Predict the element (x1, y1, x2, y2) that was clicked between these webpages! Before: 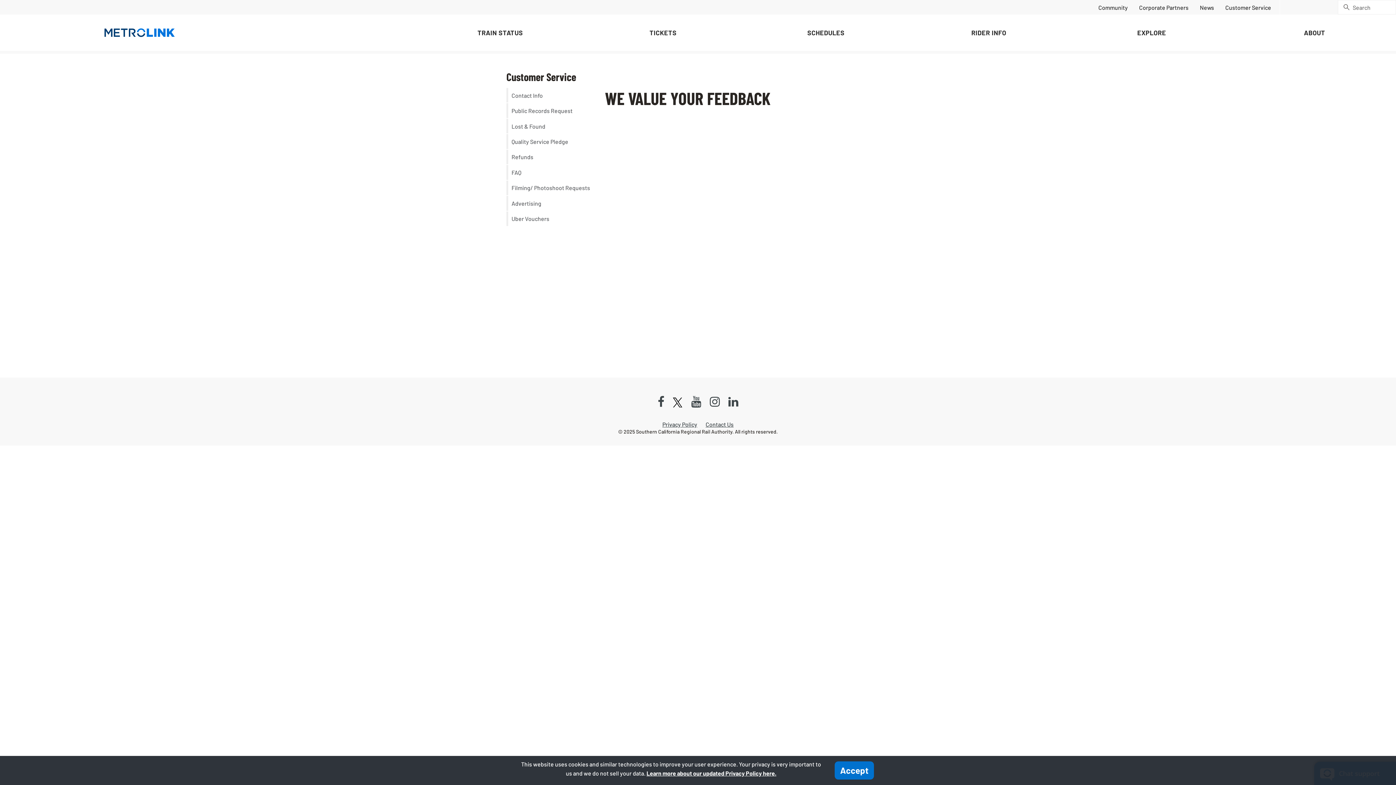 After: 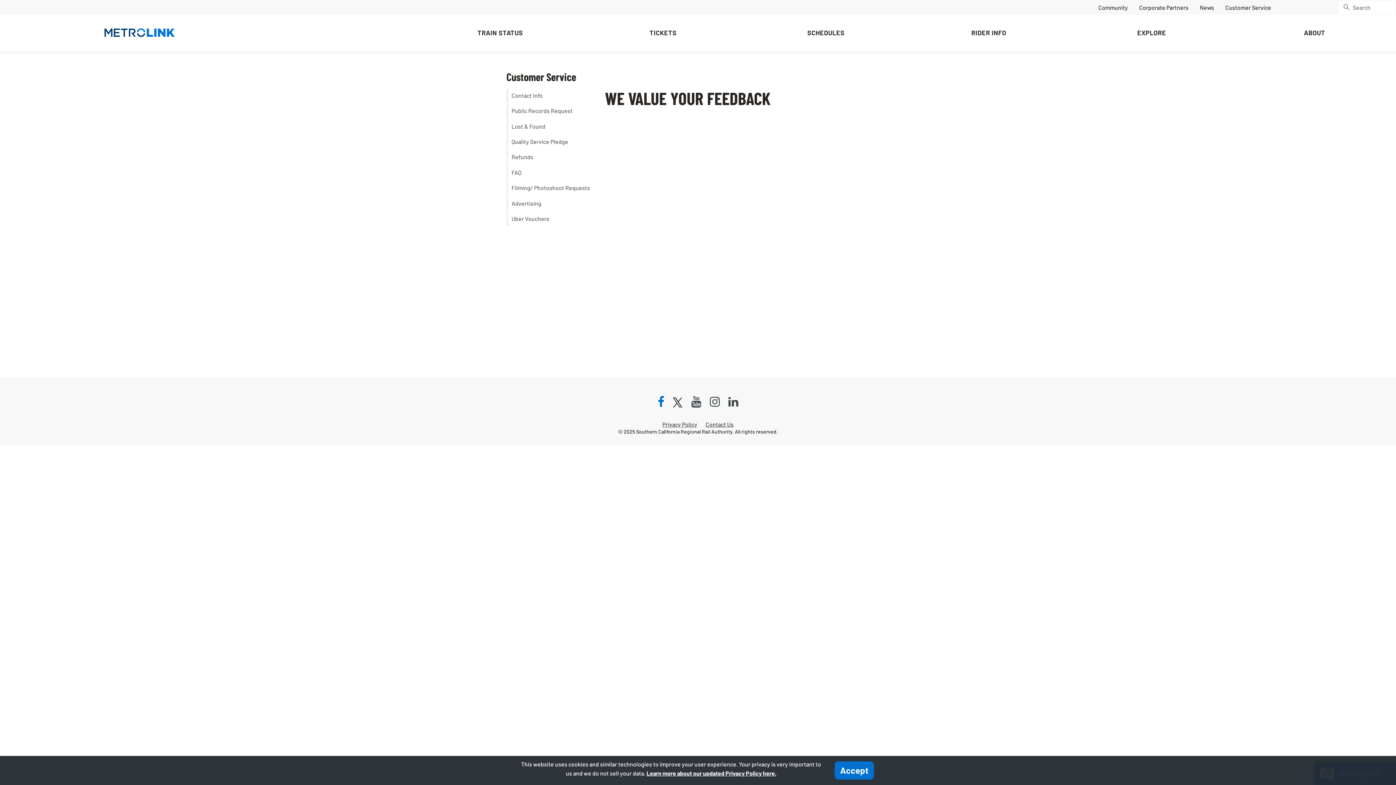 Action: bbox: (653, 396, 668, 408) label: Facebook